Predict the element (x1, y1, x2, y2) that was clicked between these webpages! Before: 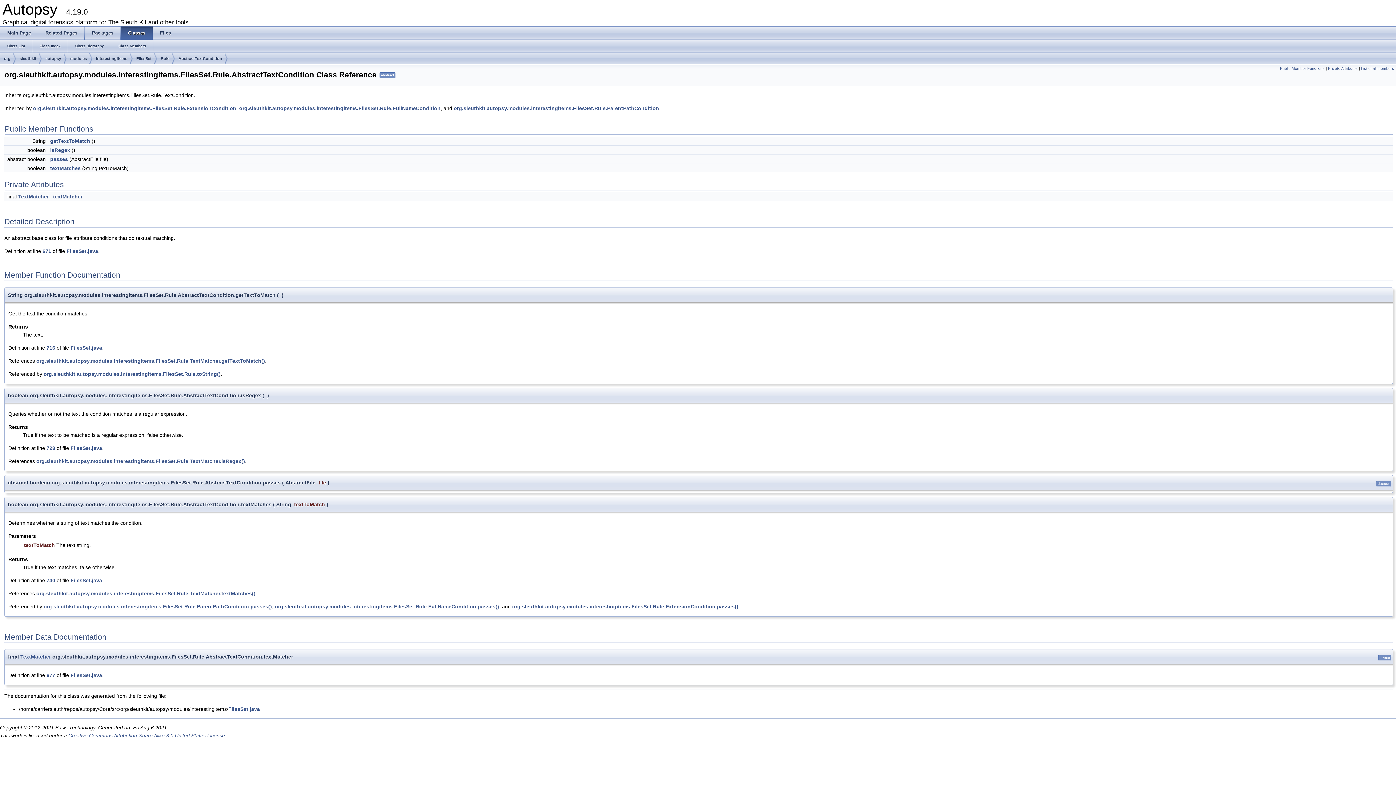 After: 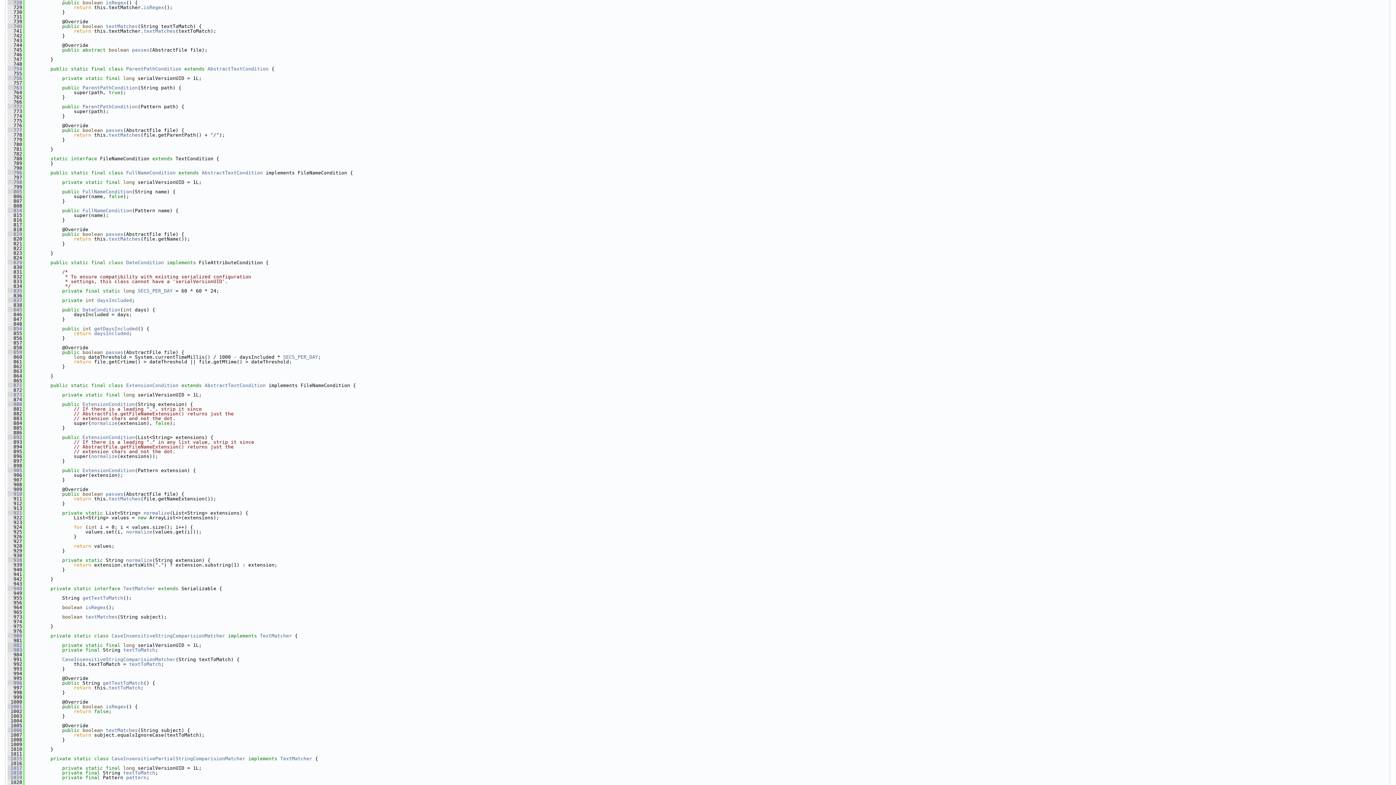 Action: label: 728 bbox: (46, 445, 55, 451)